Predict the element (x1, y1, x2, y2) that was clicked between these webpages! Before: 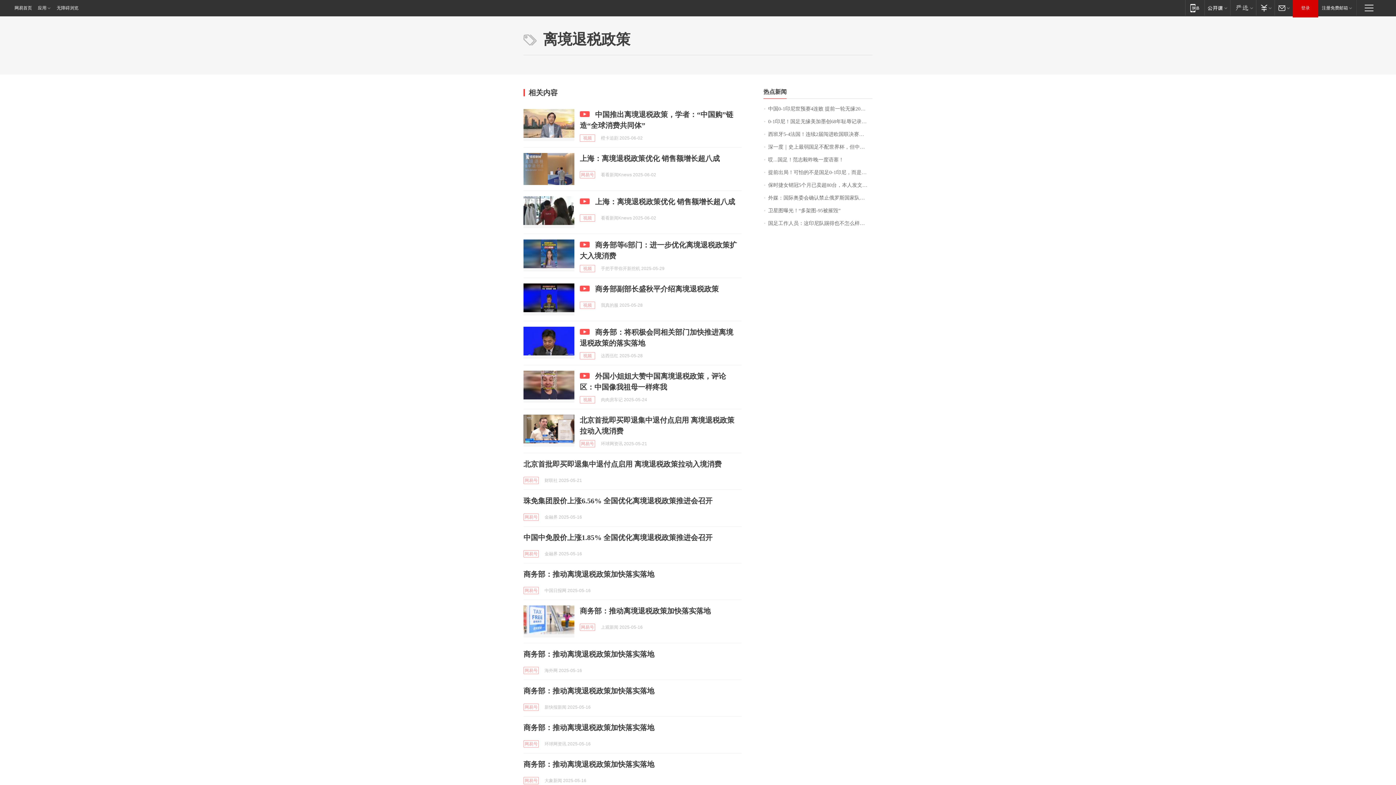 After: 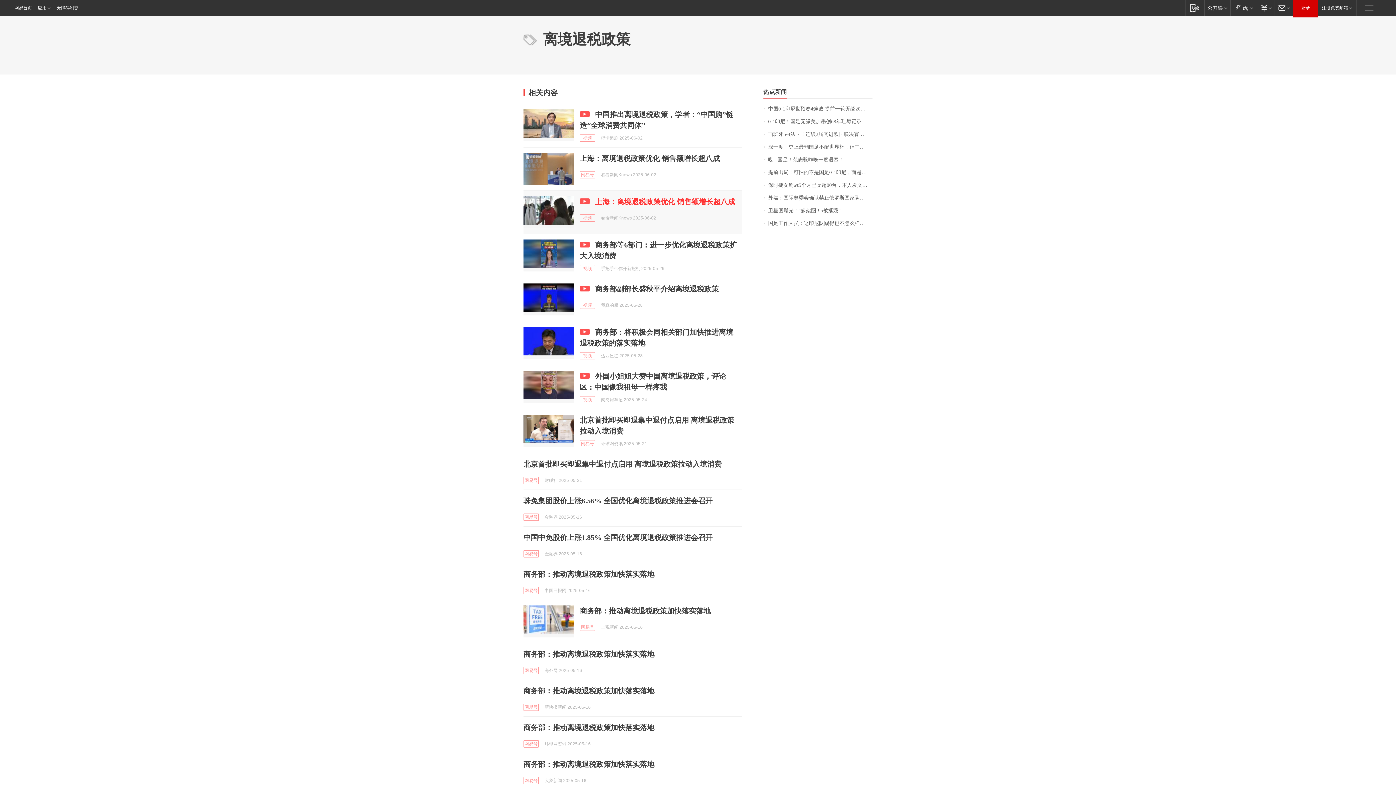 Action: label: 上海：离境退税政策优化 销售额增长超八成 bbox: (595, 197, 735, 205)